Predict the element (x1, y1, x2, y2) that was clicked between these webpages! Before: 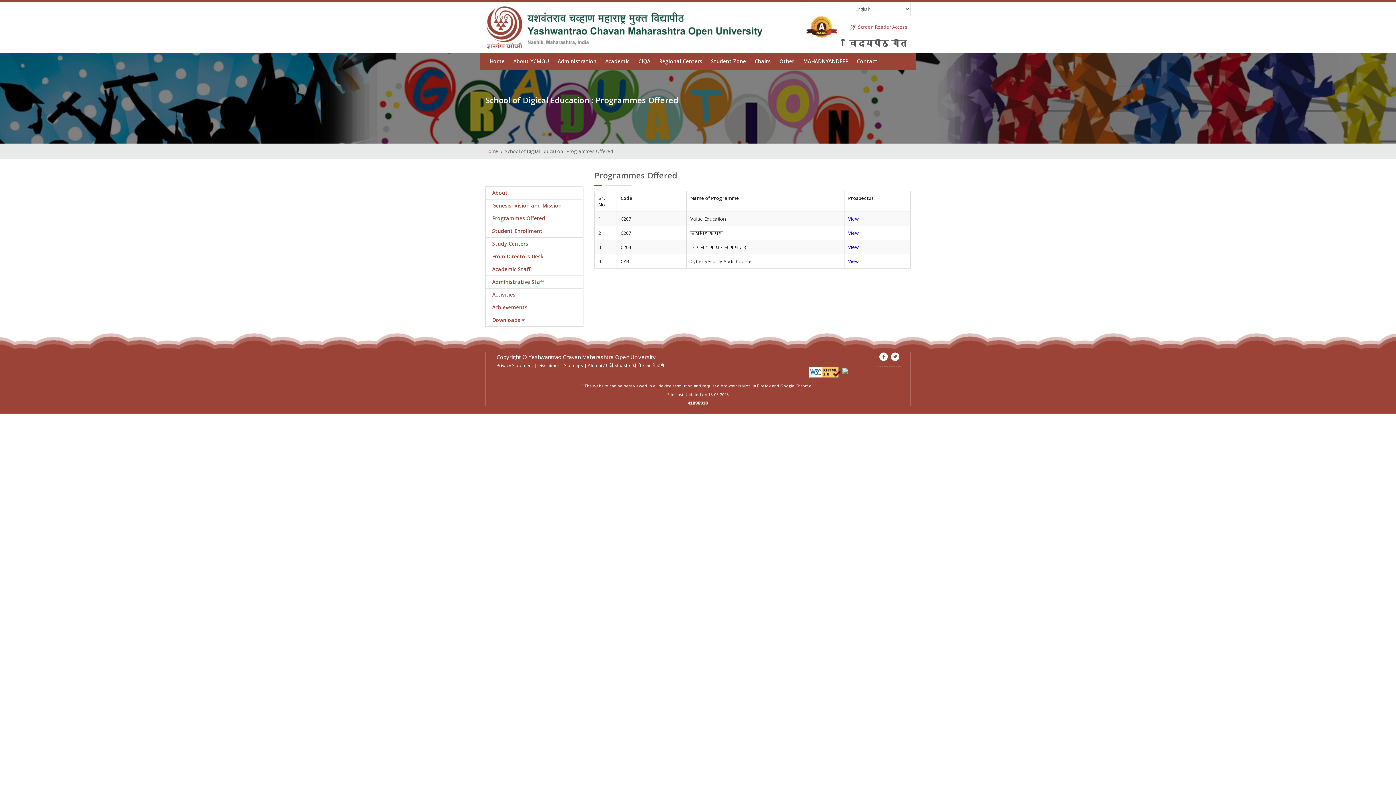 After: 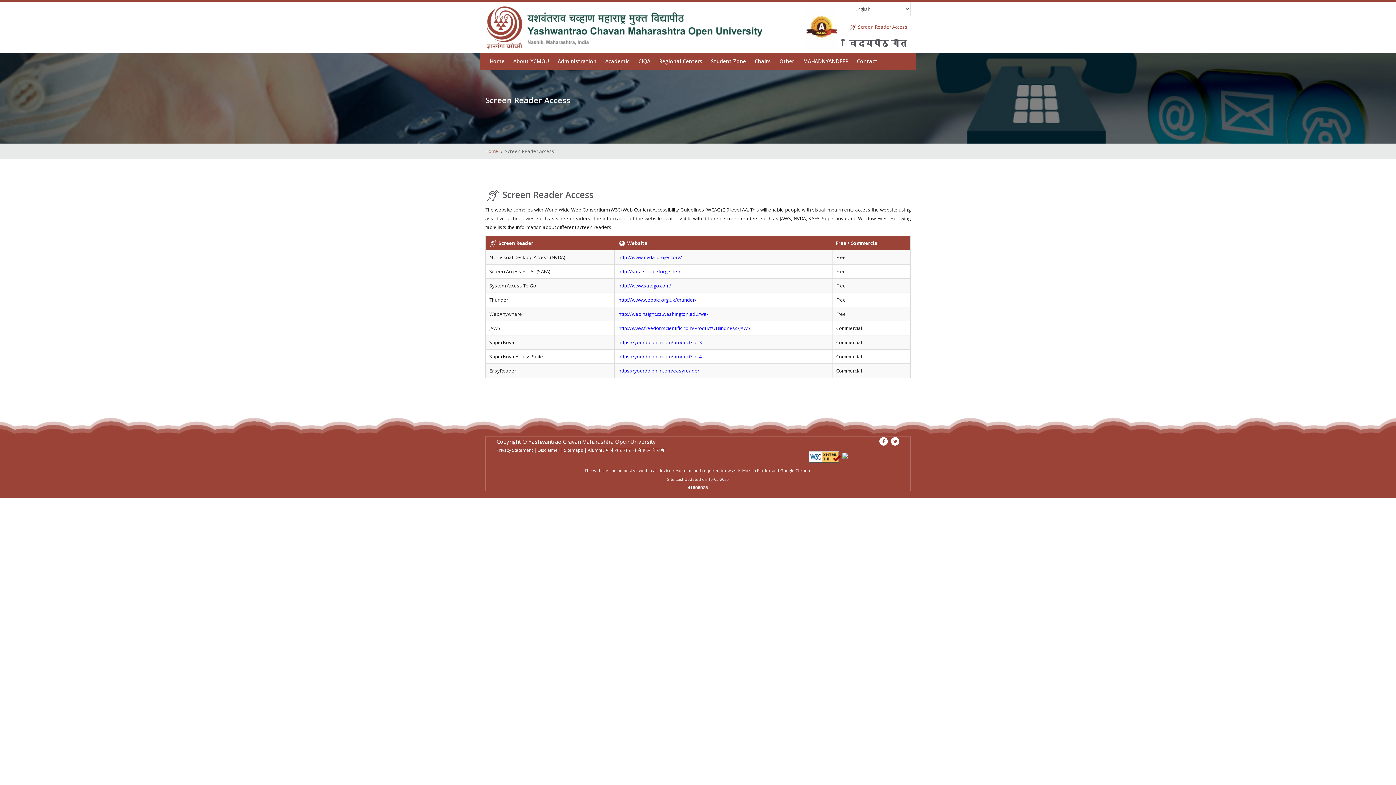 Action: label:  Screen Reader Access bbox: (849, 23, 907, 30)